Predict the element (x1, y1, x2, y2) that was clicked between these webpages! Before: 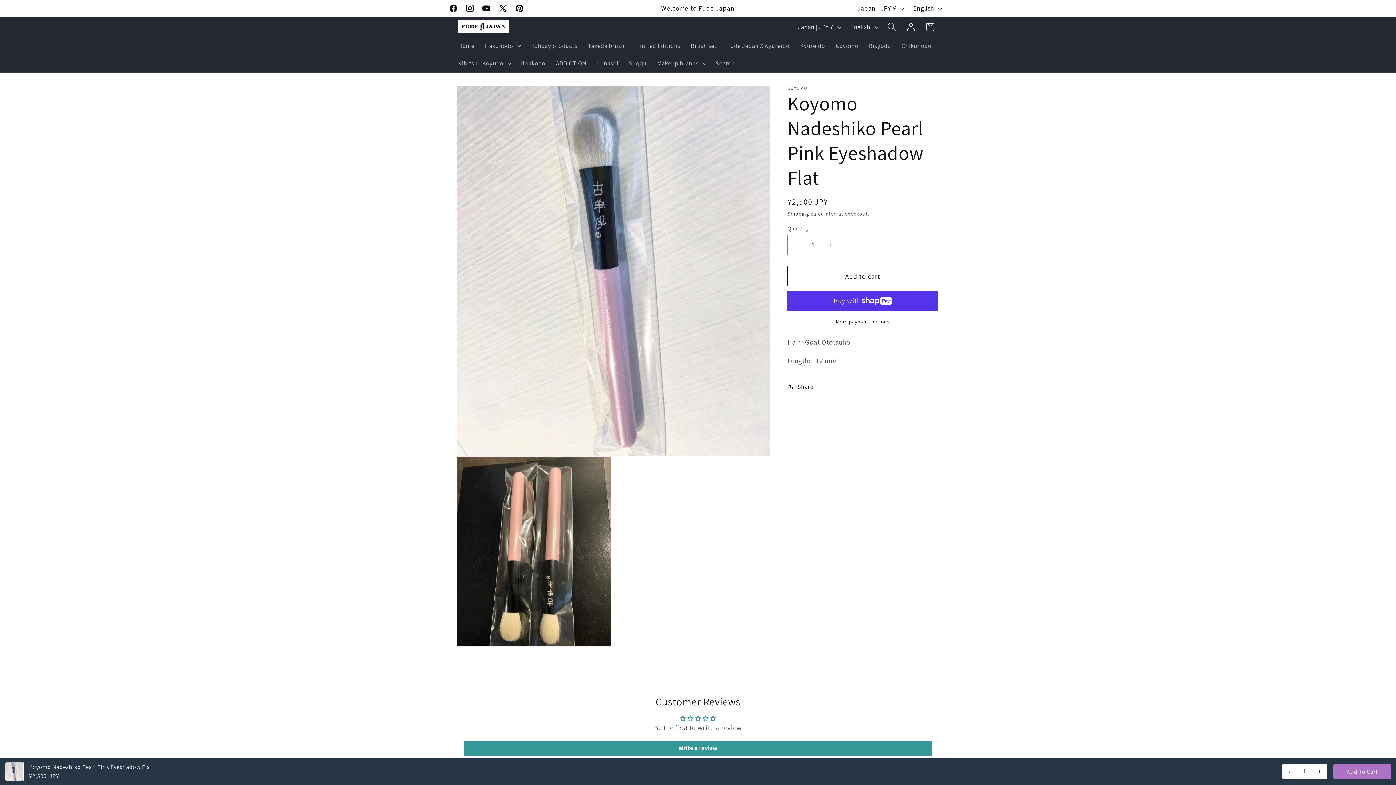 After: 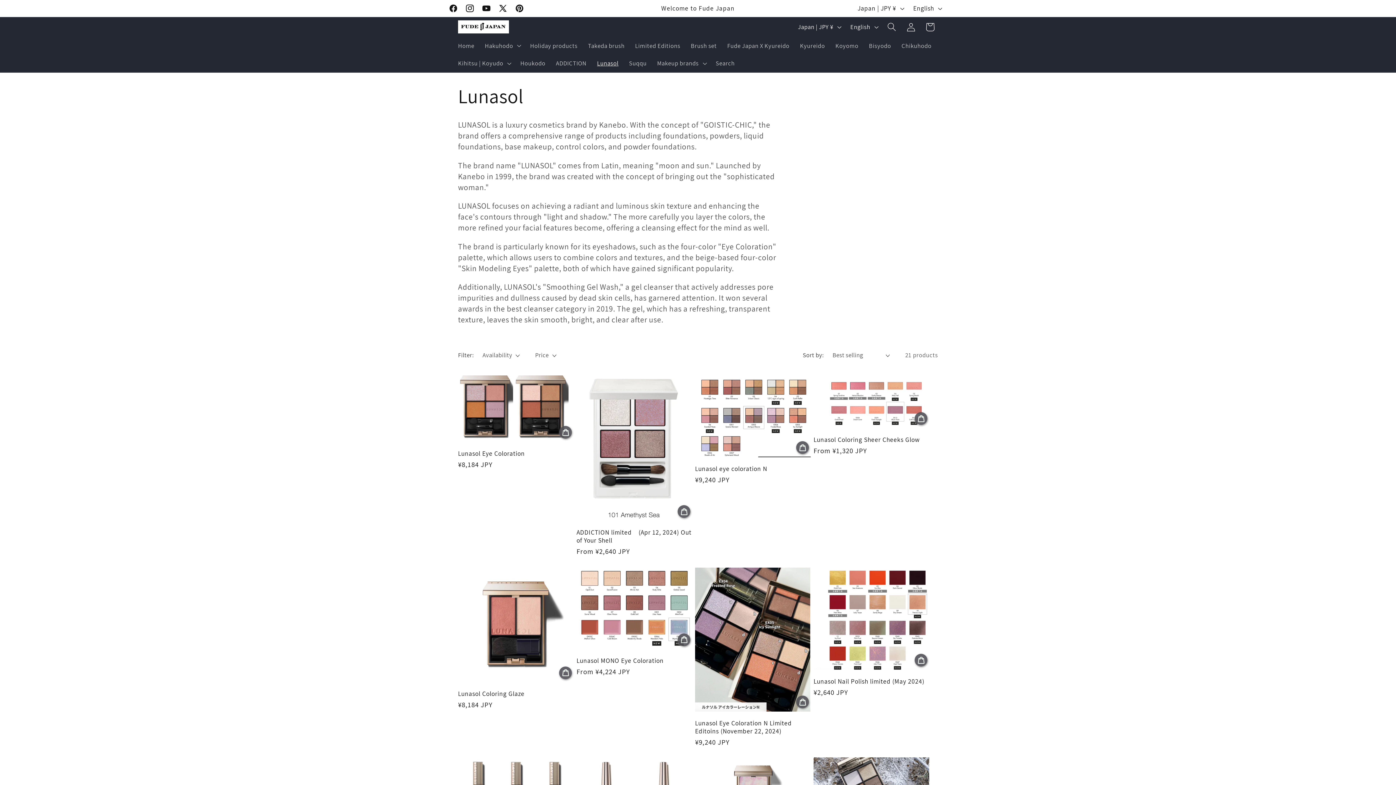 Action: label: Lunasol bbox: (592, 54, 623, 72)